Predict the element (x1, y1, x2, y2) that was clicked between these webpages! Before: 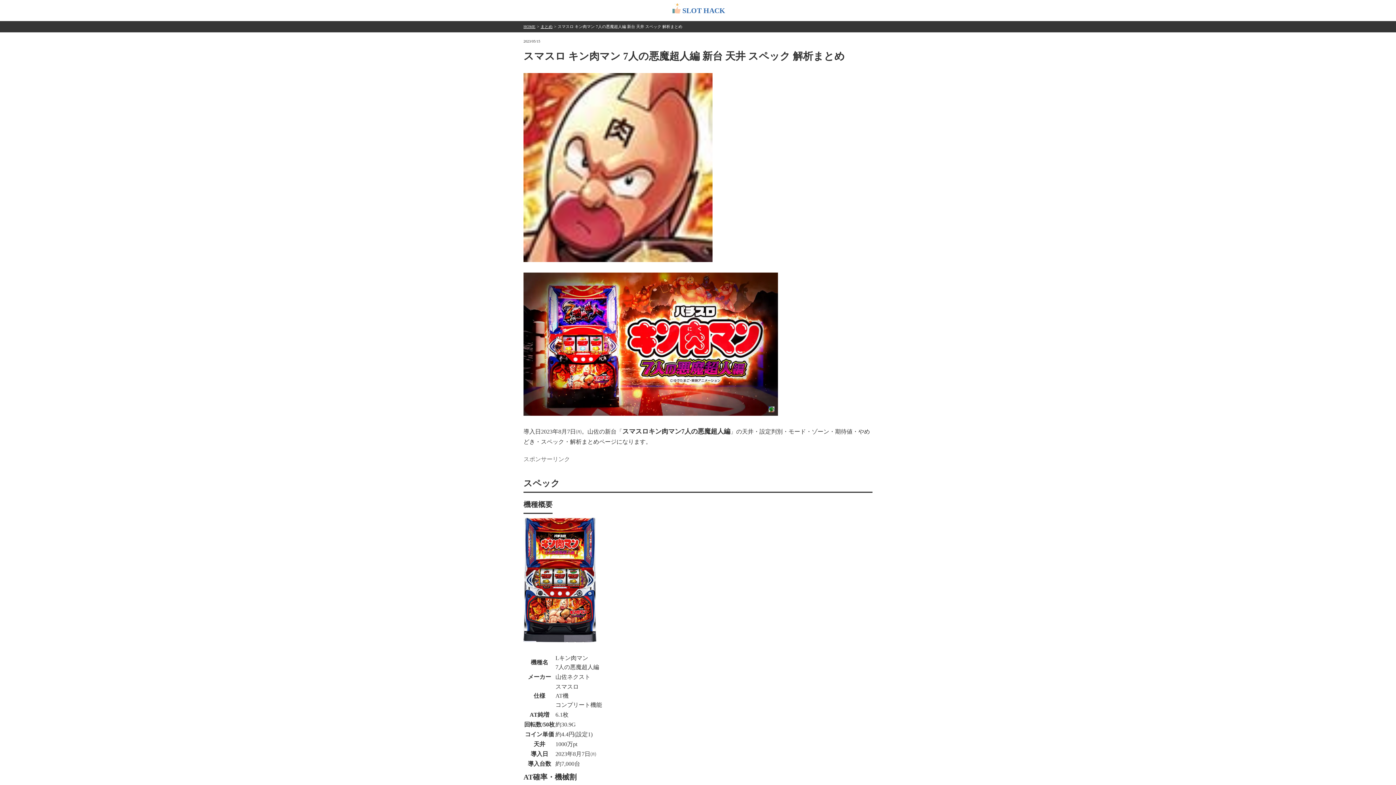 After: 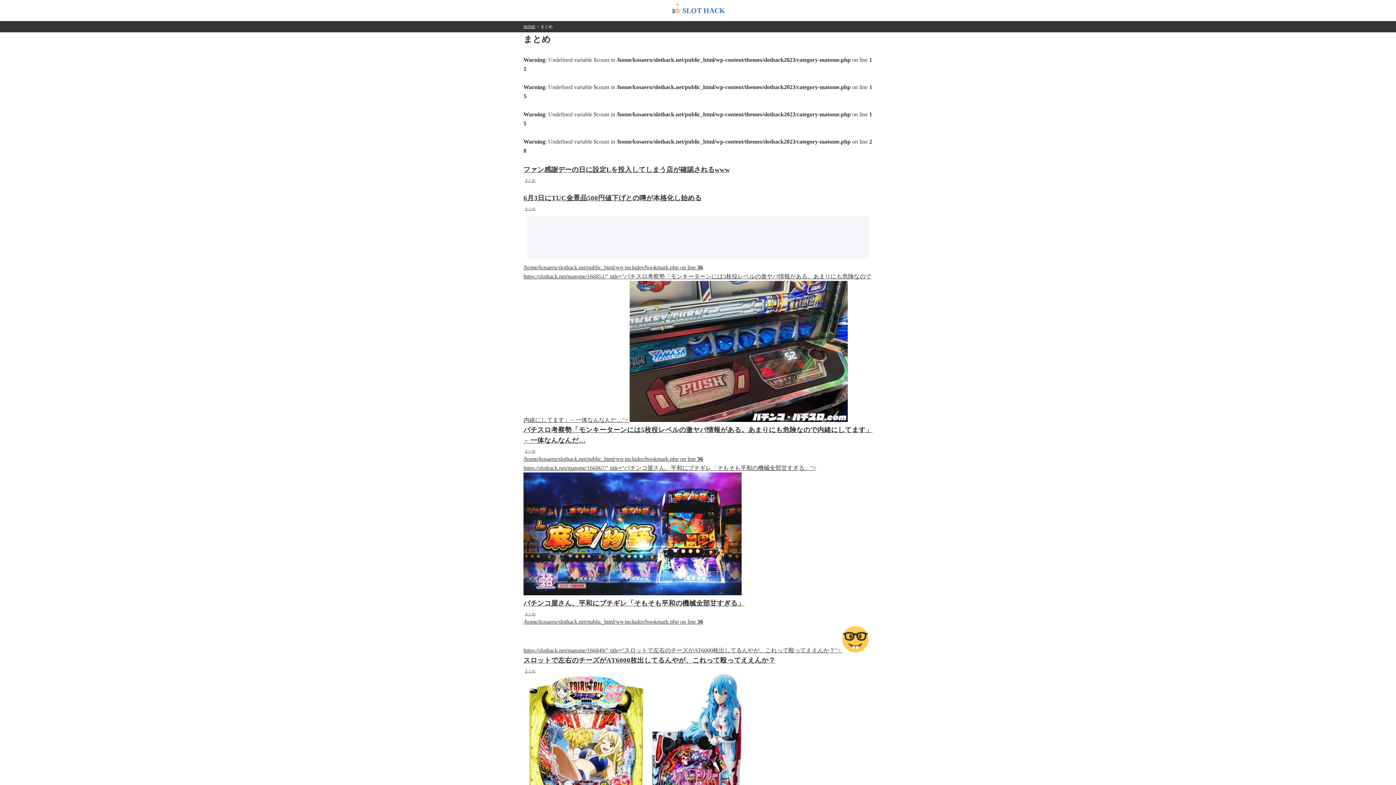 Action: label: まとめ bbox: (540, 24, 552, 28)